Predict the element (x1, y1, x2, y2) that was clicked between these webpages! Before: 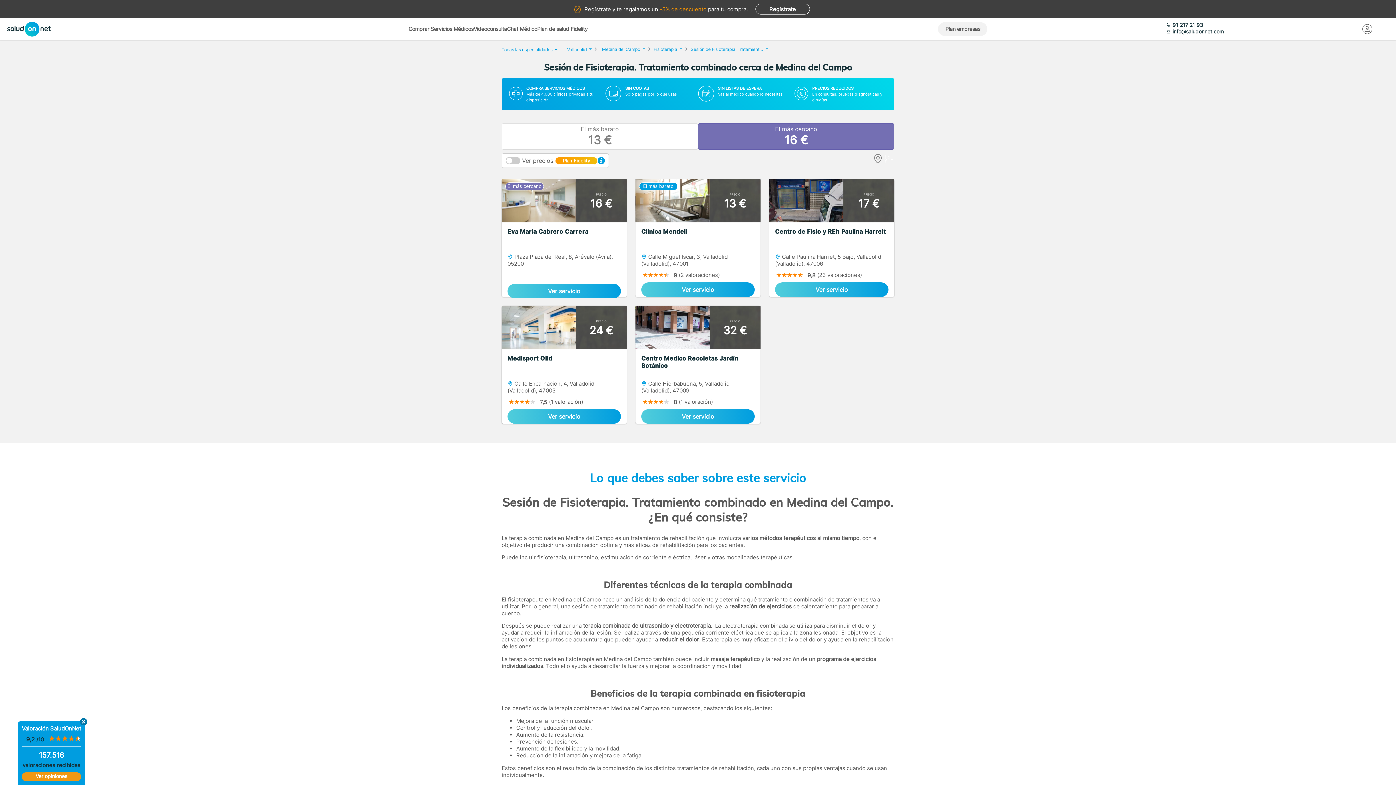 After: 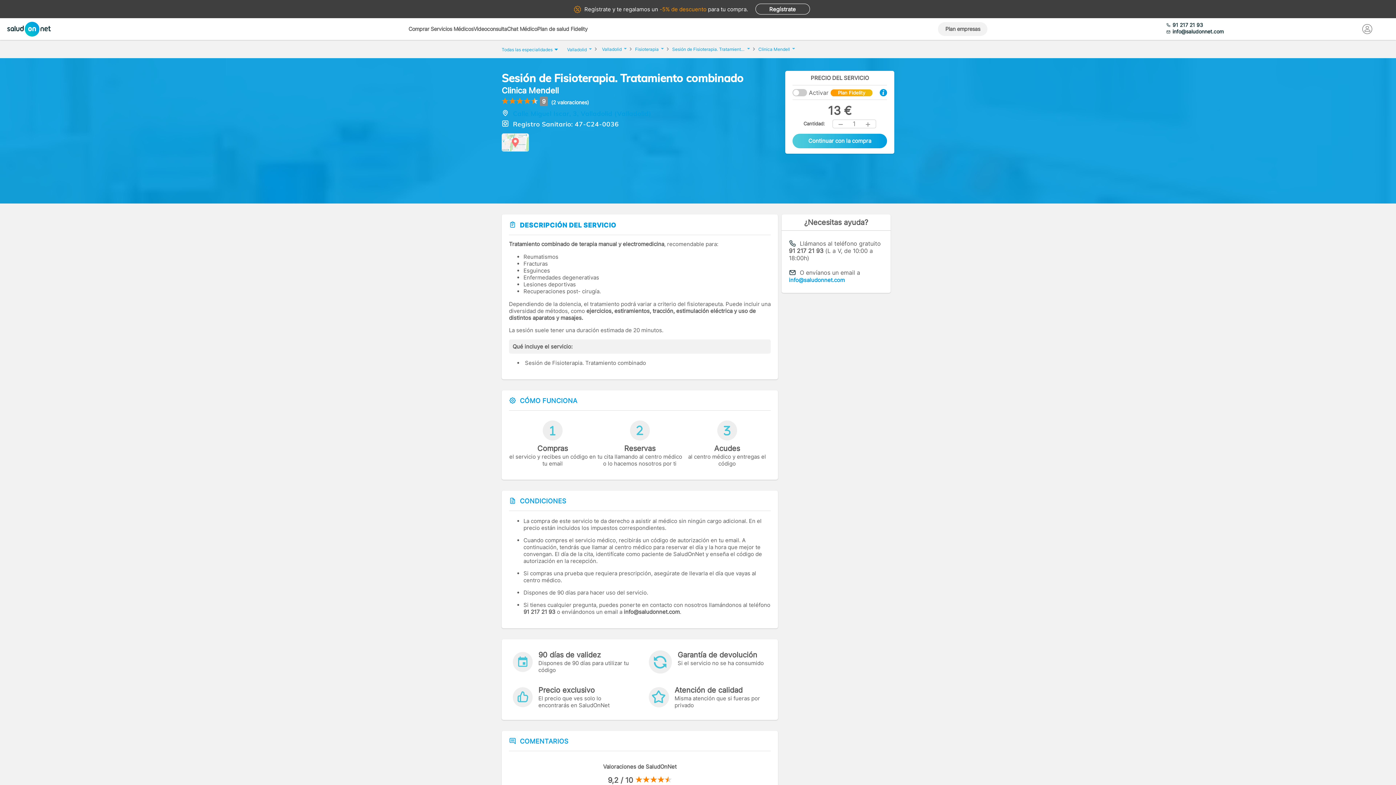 Action: label: Ver servicio bbox: (641, 282, 754, 297)